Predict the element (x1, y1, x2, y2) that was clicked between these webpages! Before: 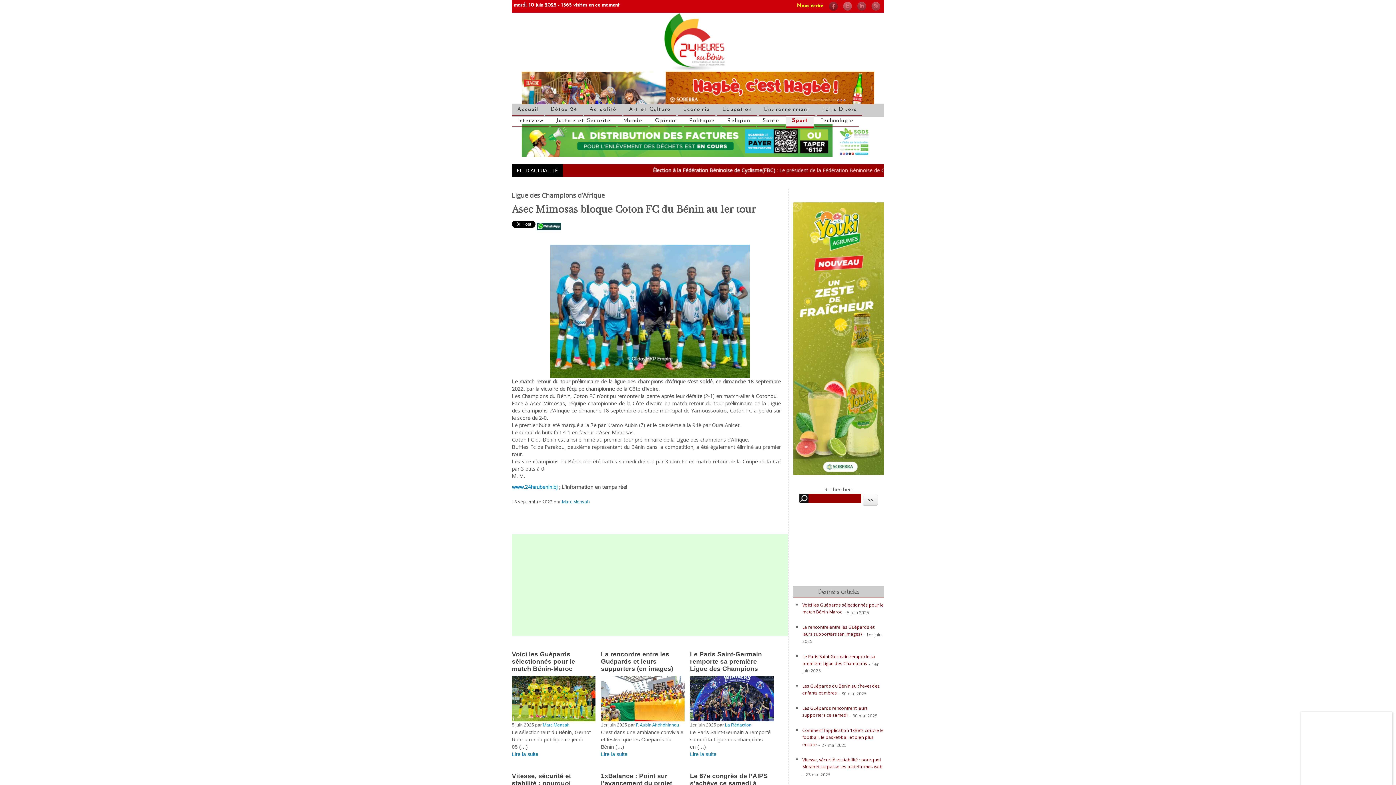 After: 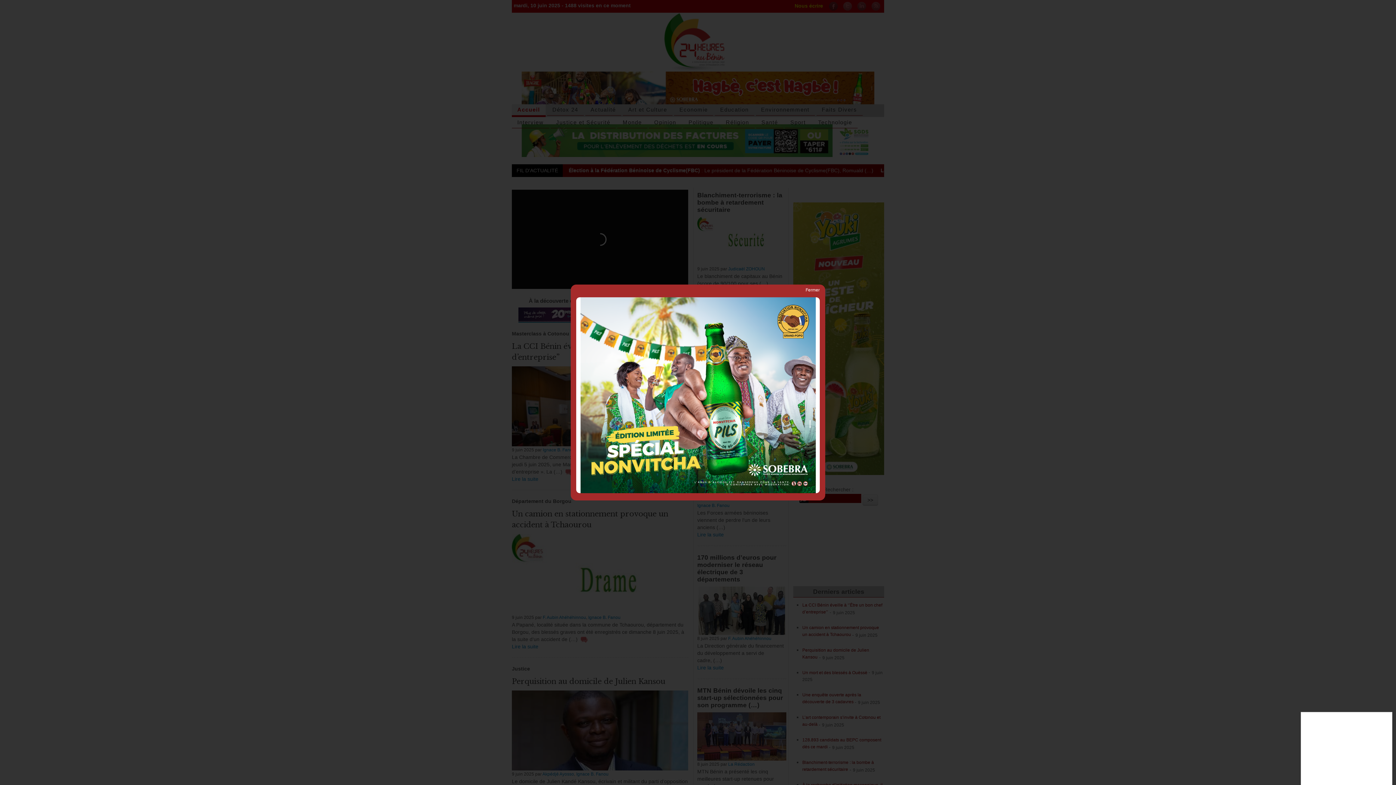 Action: bbox: (512, 104, 543, 115) label: Accueil